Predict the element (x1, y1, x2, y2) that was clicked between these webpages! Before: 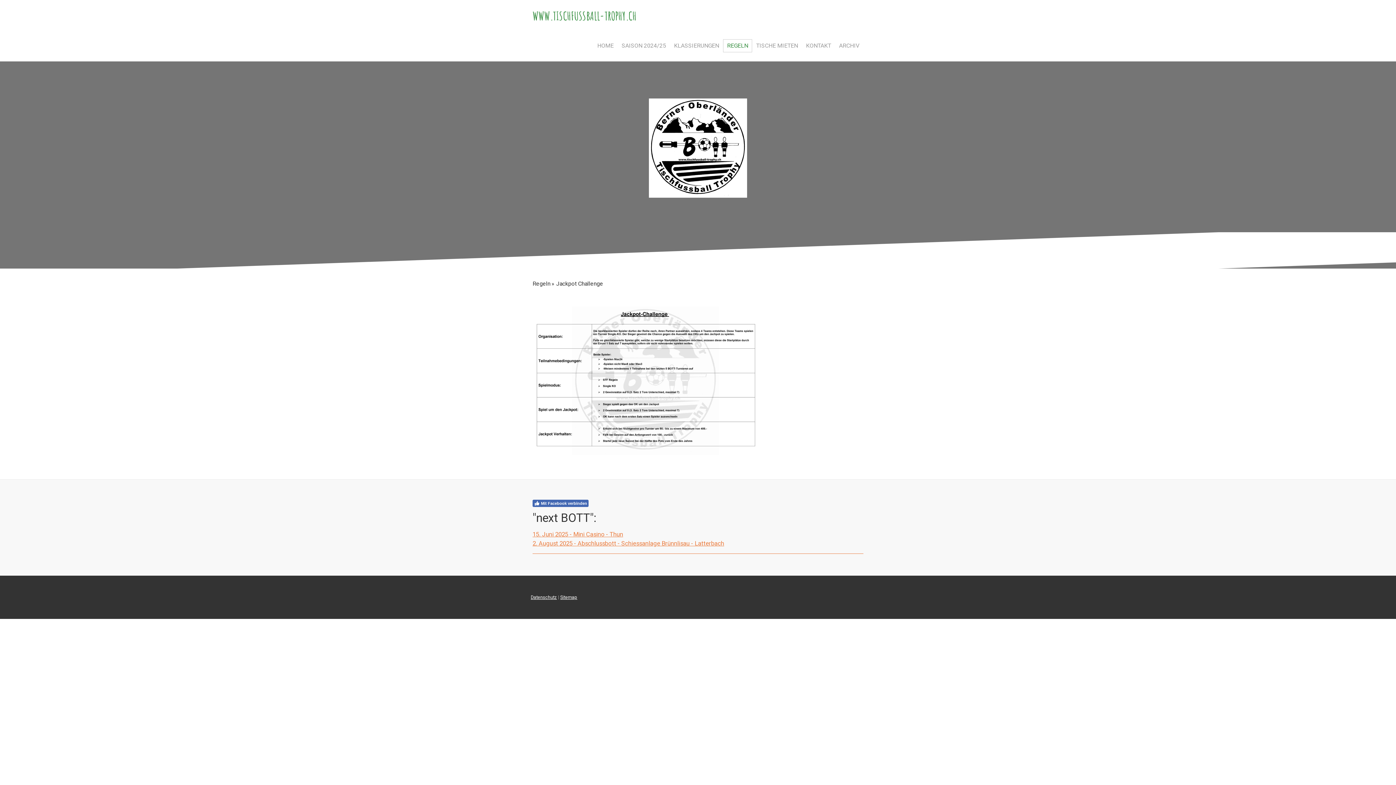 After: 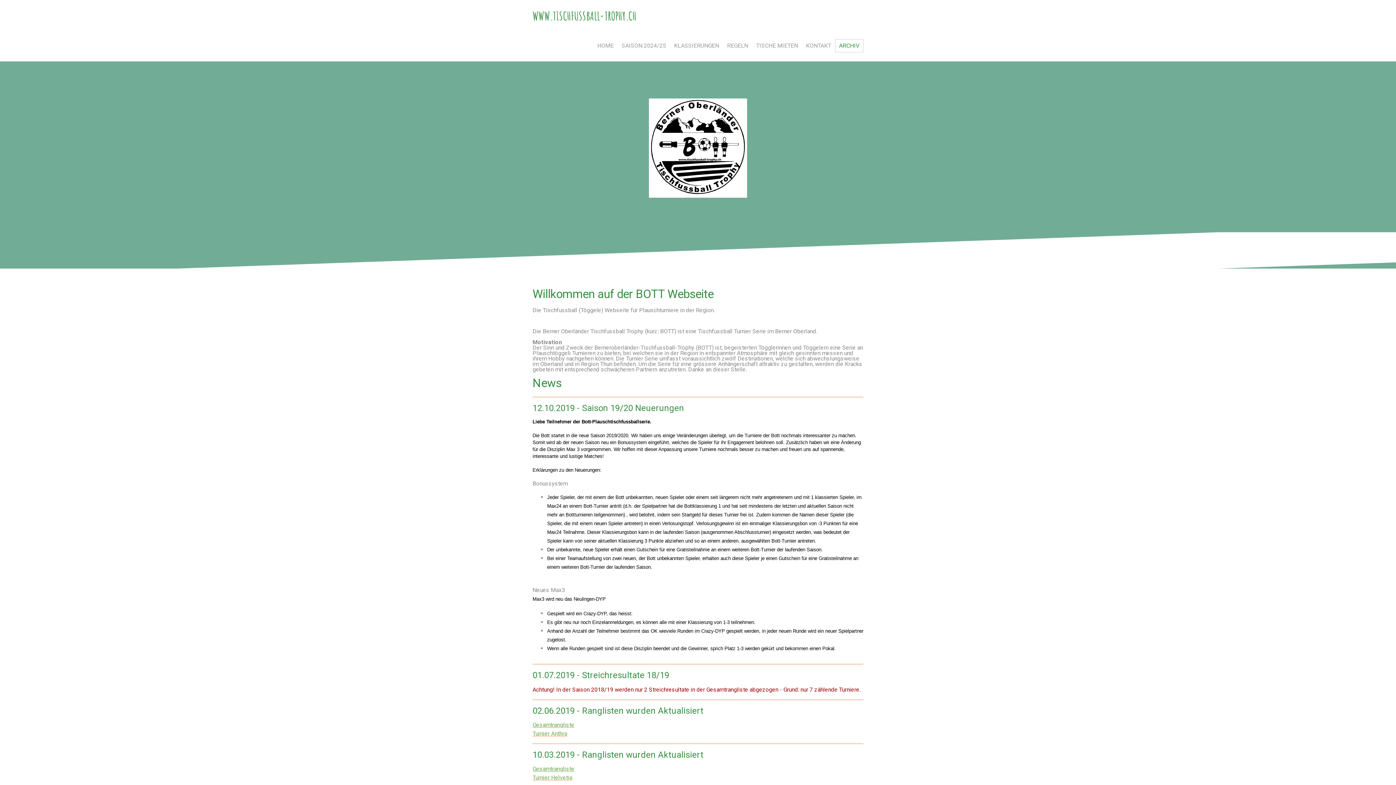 Action: bbox: (835, 39, 863, 52) label: ARCHIV